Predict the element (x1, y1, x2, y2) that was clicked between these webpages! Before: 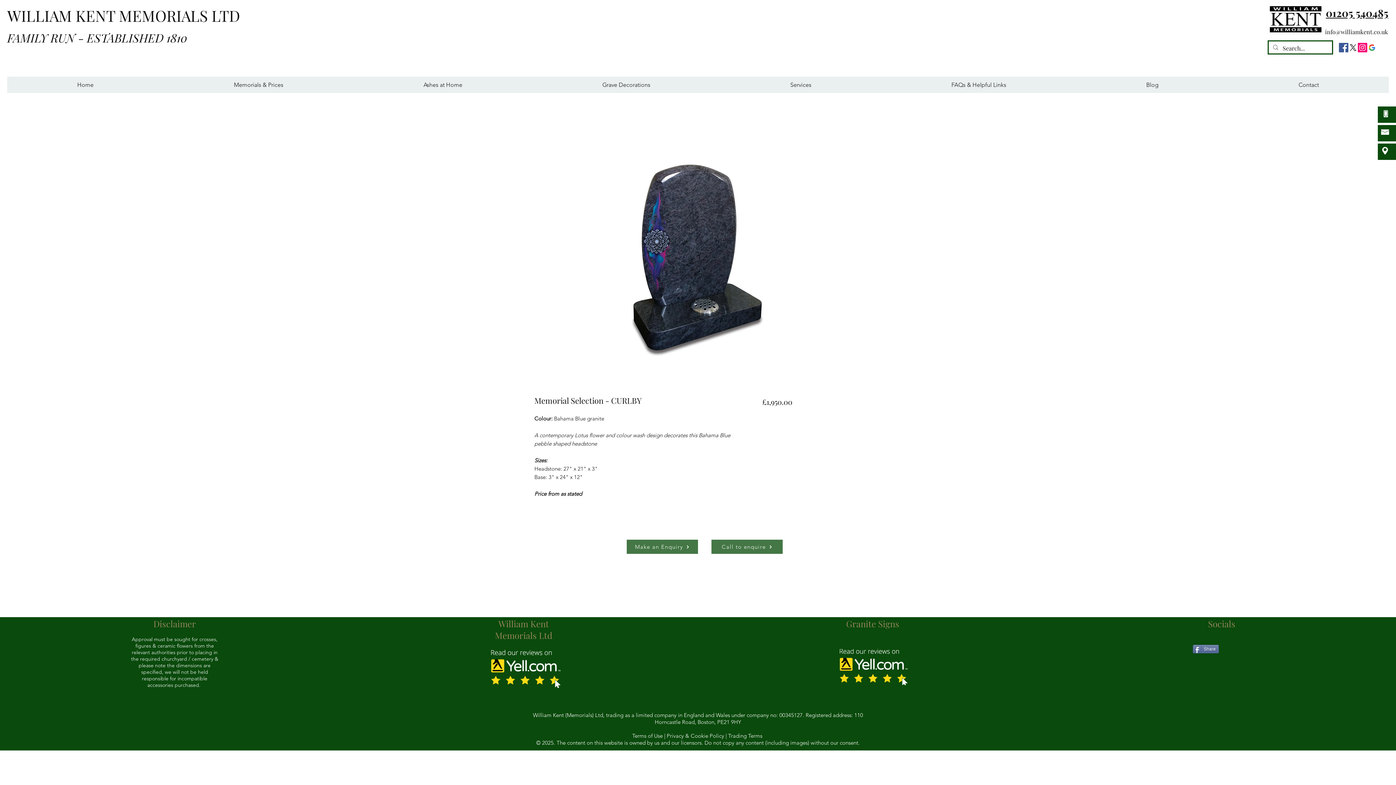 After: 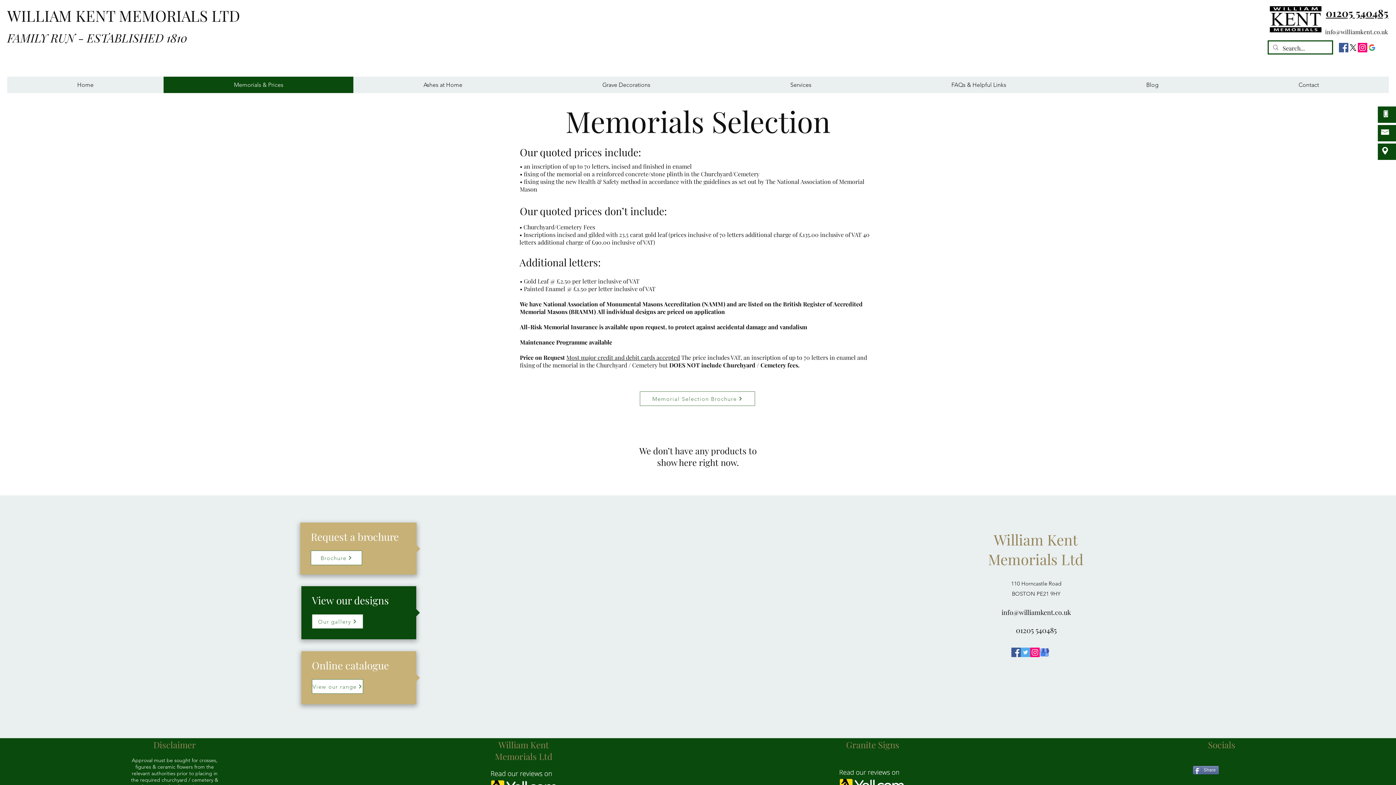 Action: bbox: (163, 76, 353, 93) label: Memorials & Prices